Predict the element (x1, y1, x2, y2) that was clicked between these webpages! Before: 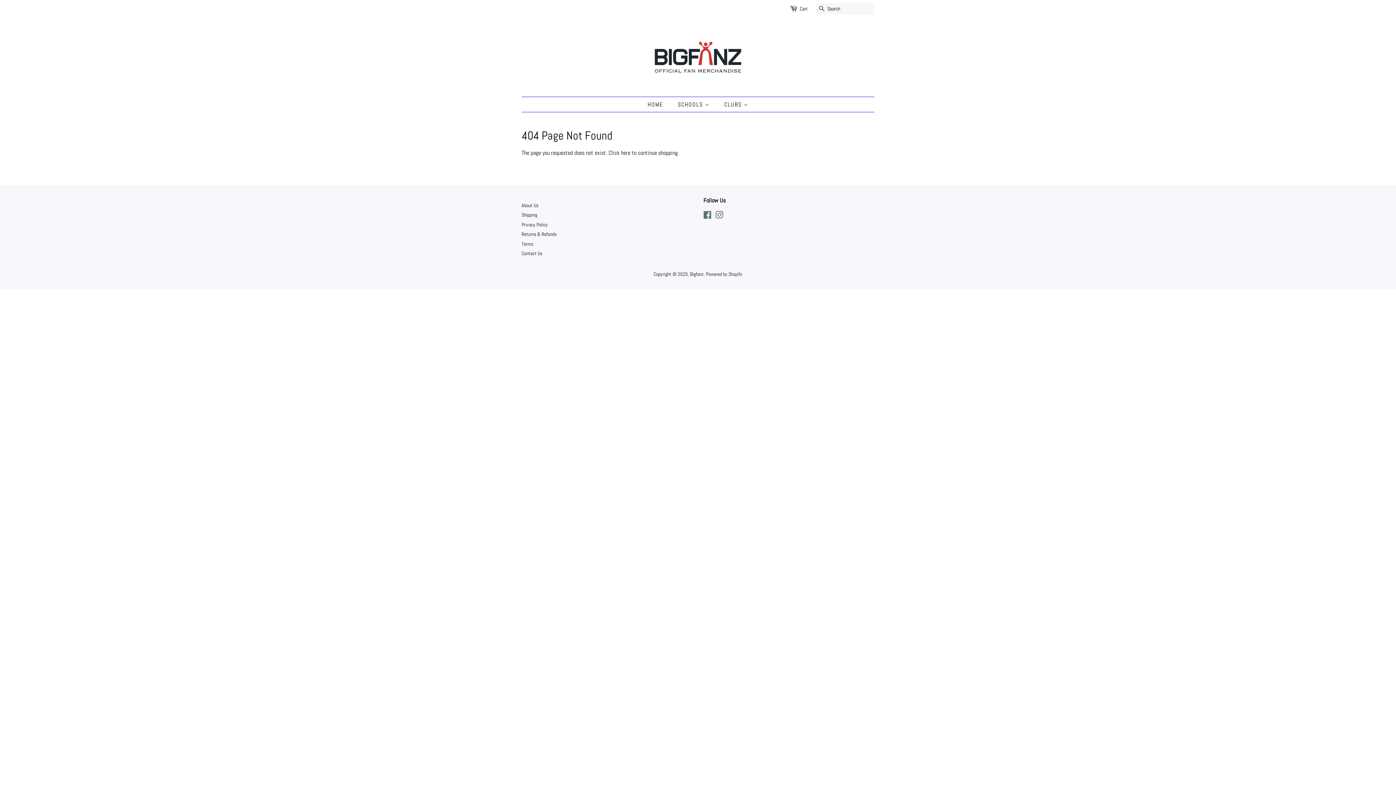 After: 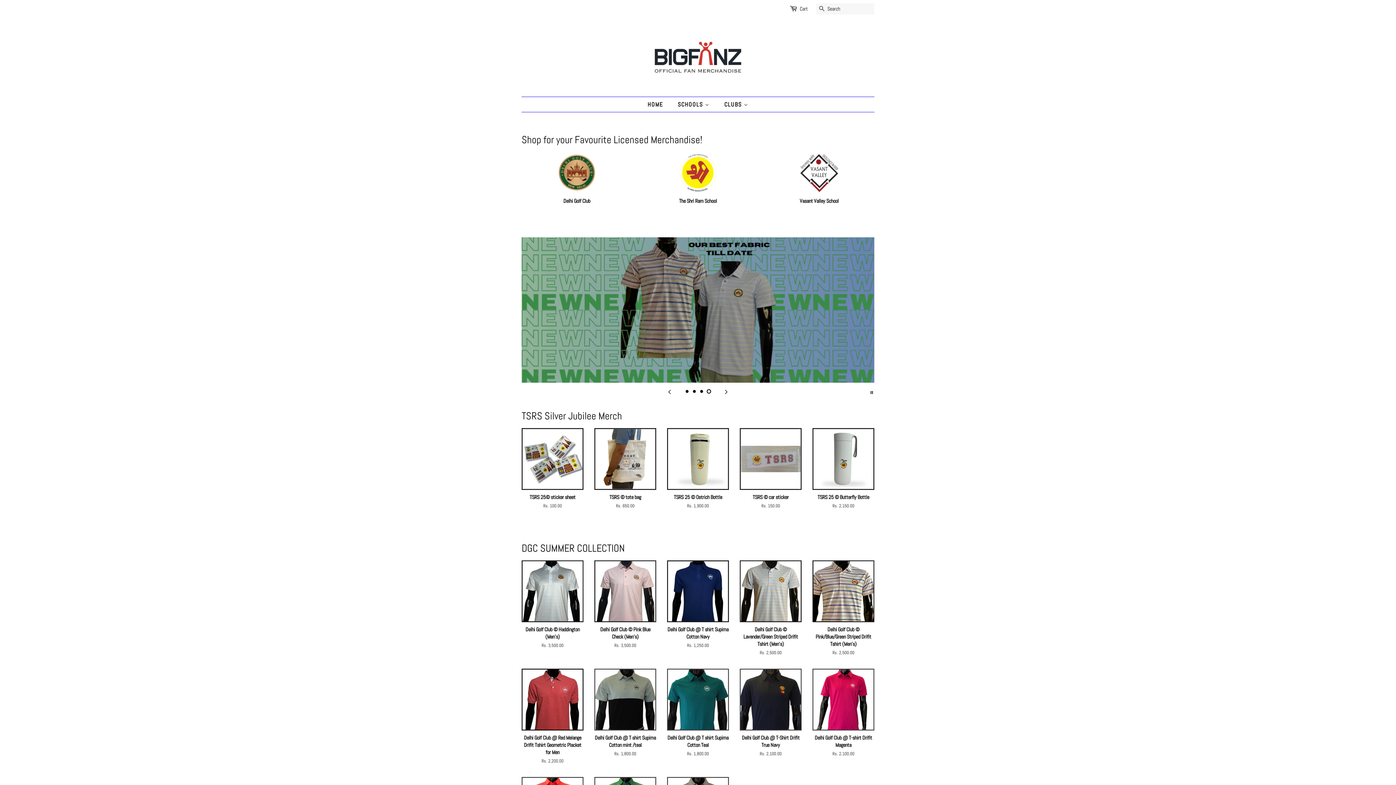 Action: label: CLUBS  bbox: (719, 97, 748, 112)